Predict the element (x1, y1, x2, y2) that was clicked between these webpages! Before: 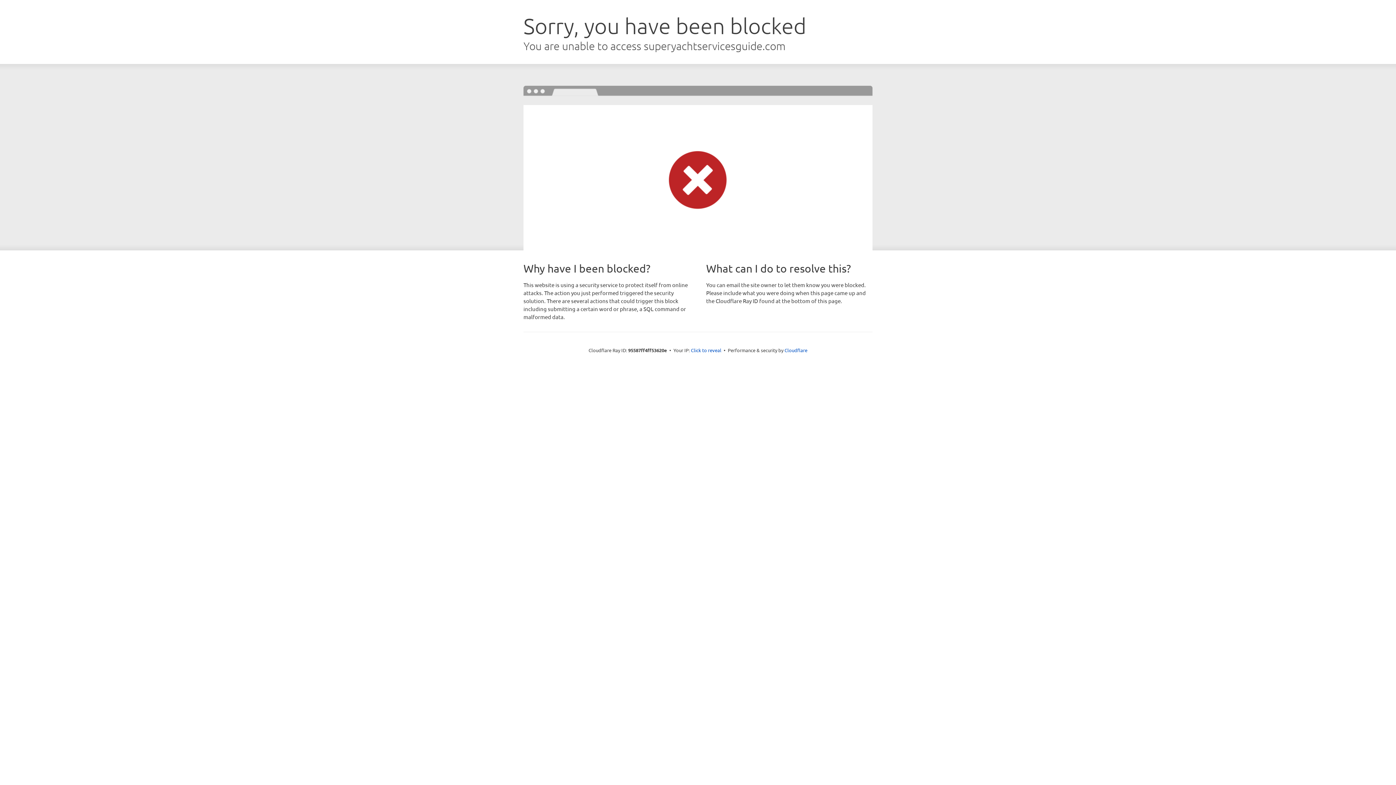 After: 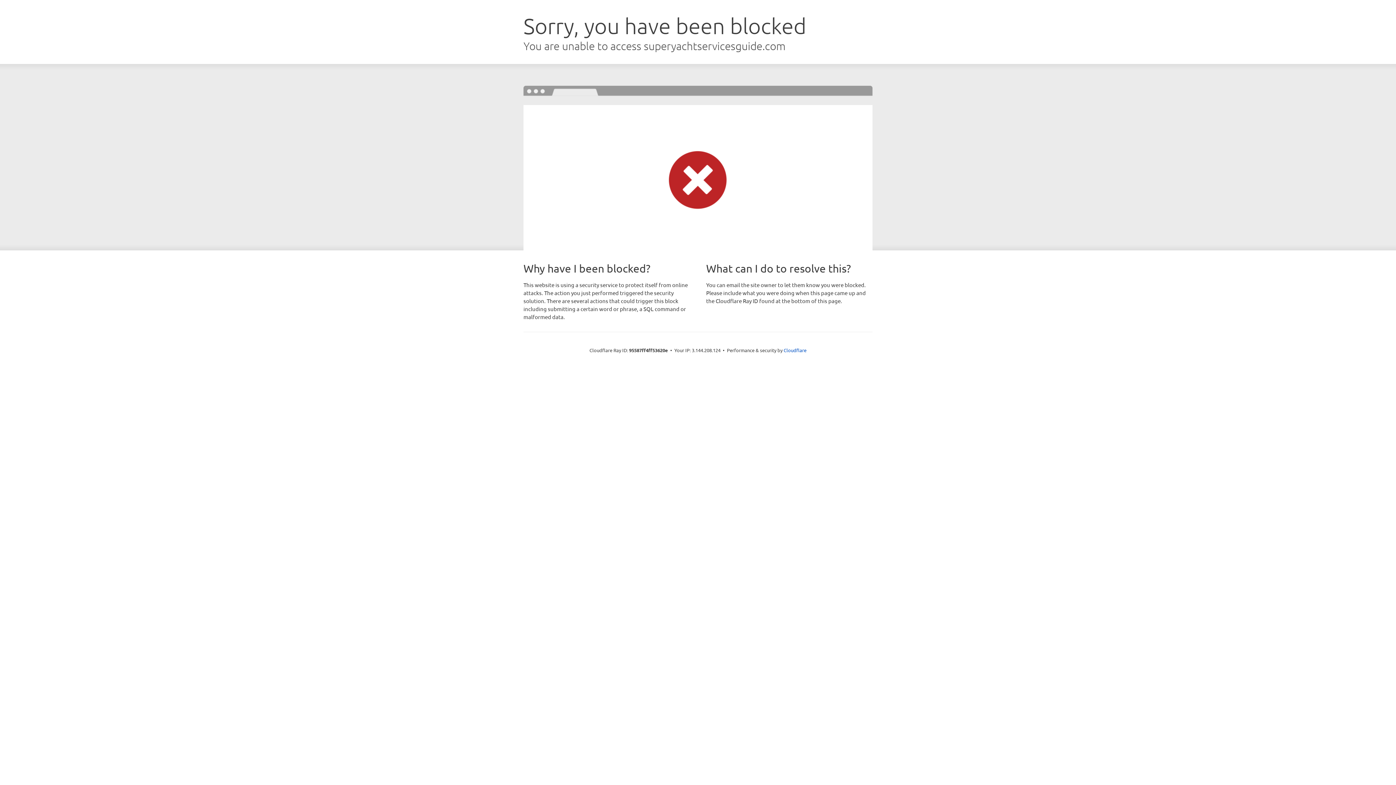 Action: label: Click to reveal bbox: (691, 346, 721, 353)